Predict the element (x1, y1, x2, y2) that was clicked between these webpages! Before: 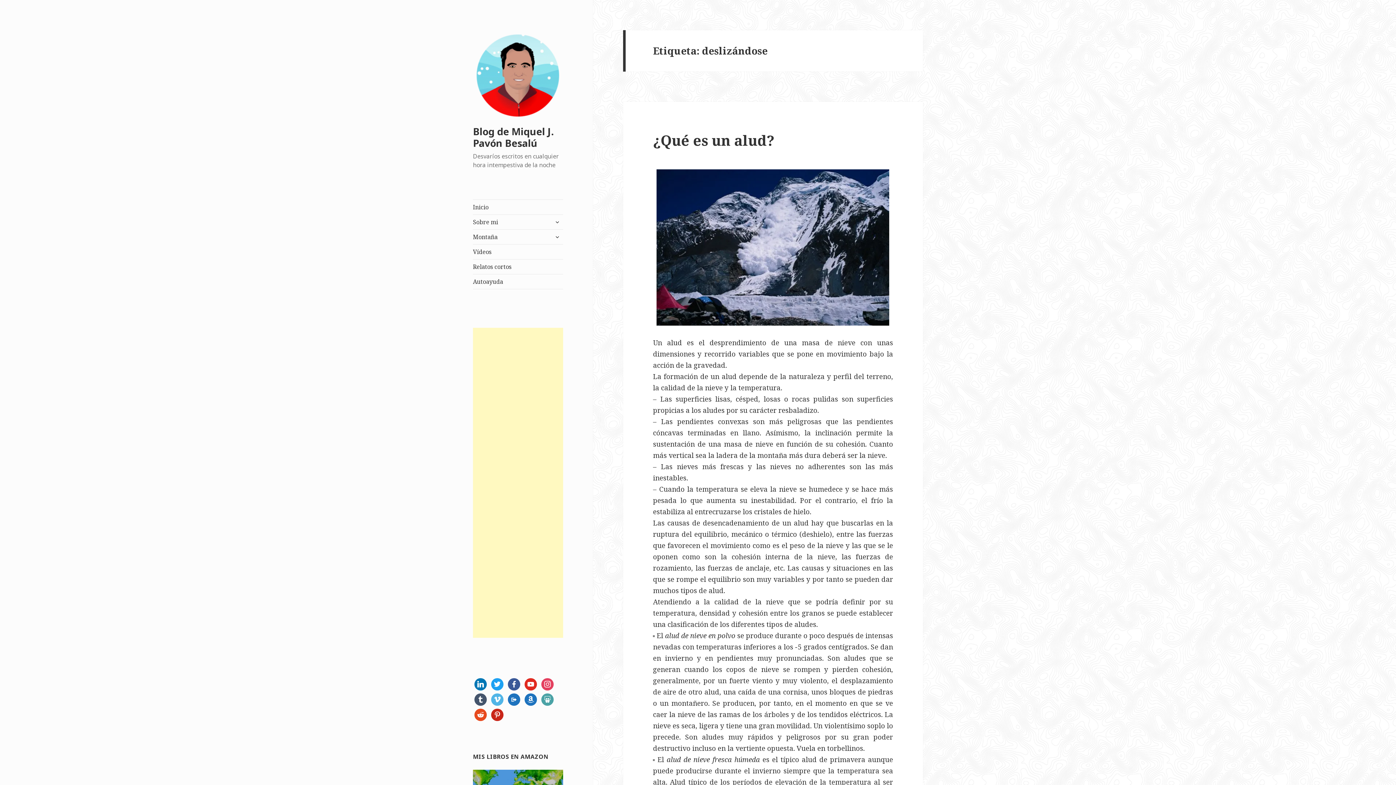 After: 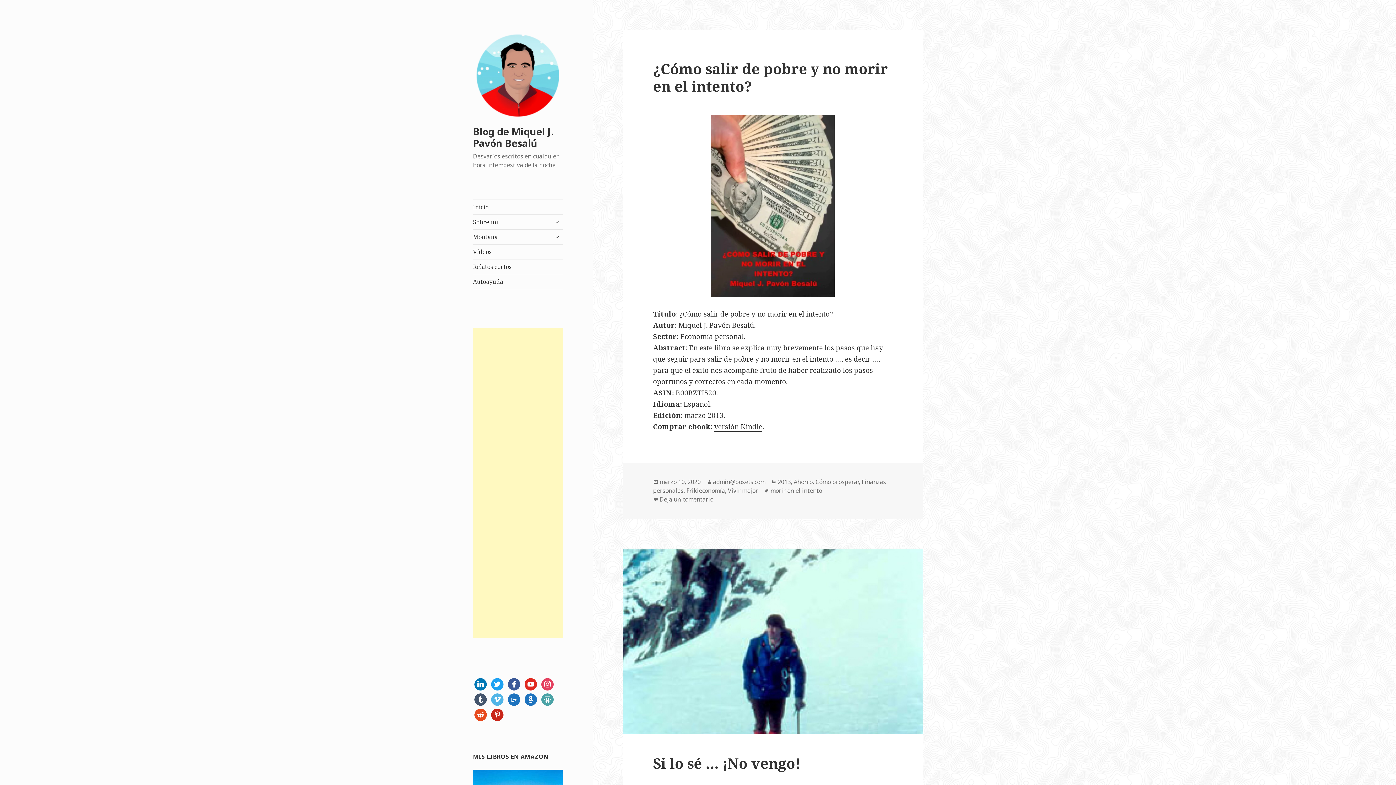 Action: label: Blog de Miquel J. Pavón Besalú bbox: (473, 124, 553, 149)